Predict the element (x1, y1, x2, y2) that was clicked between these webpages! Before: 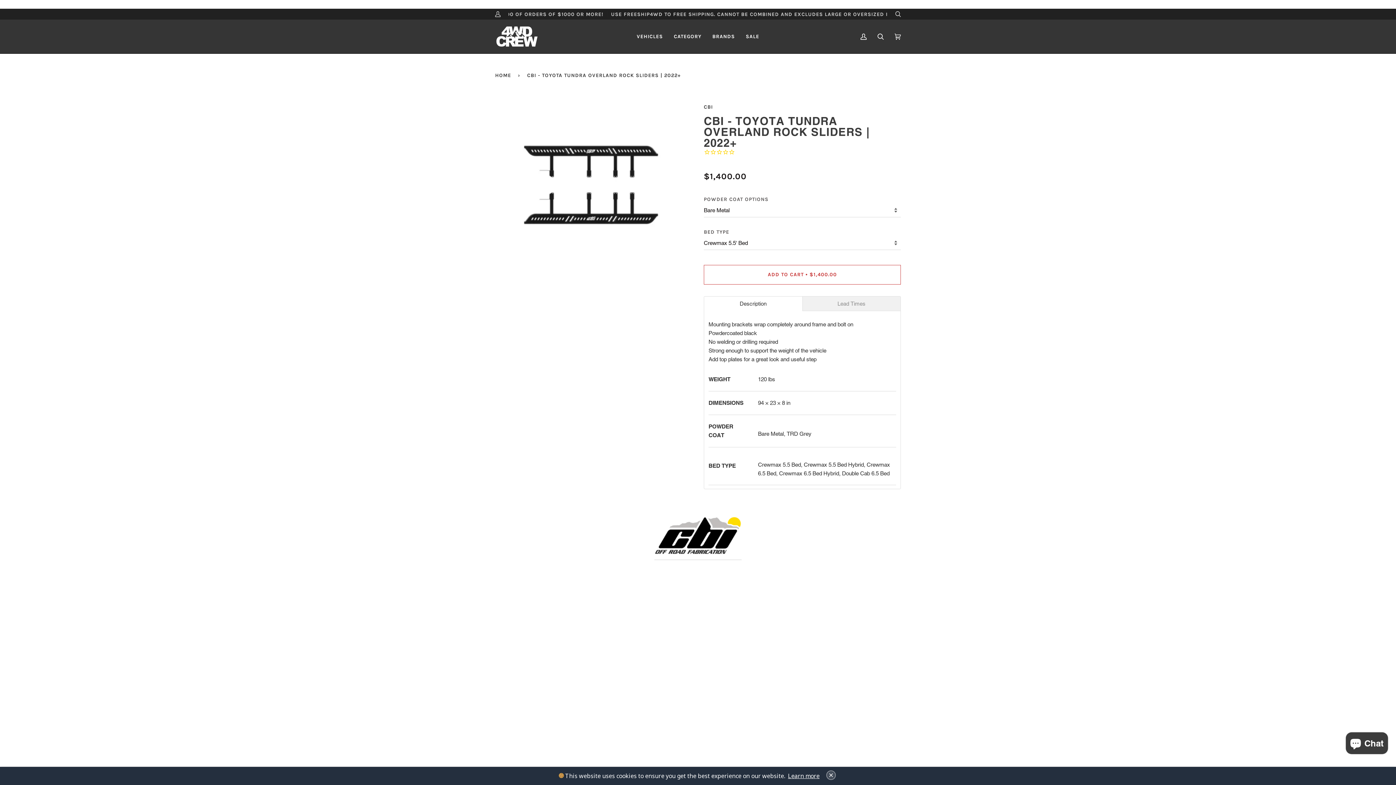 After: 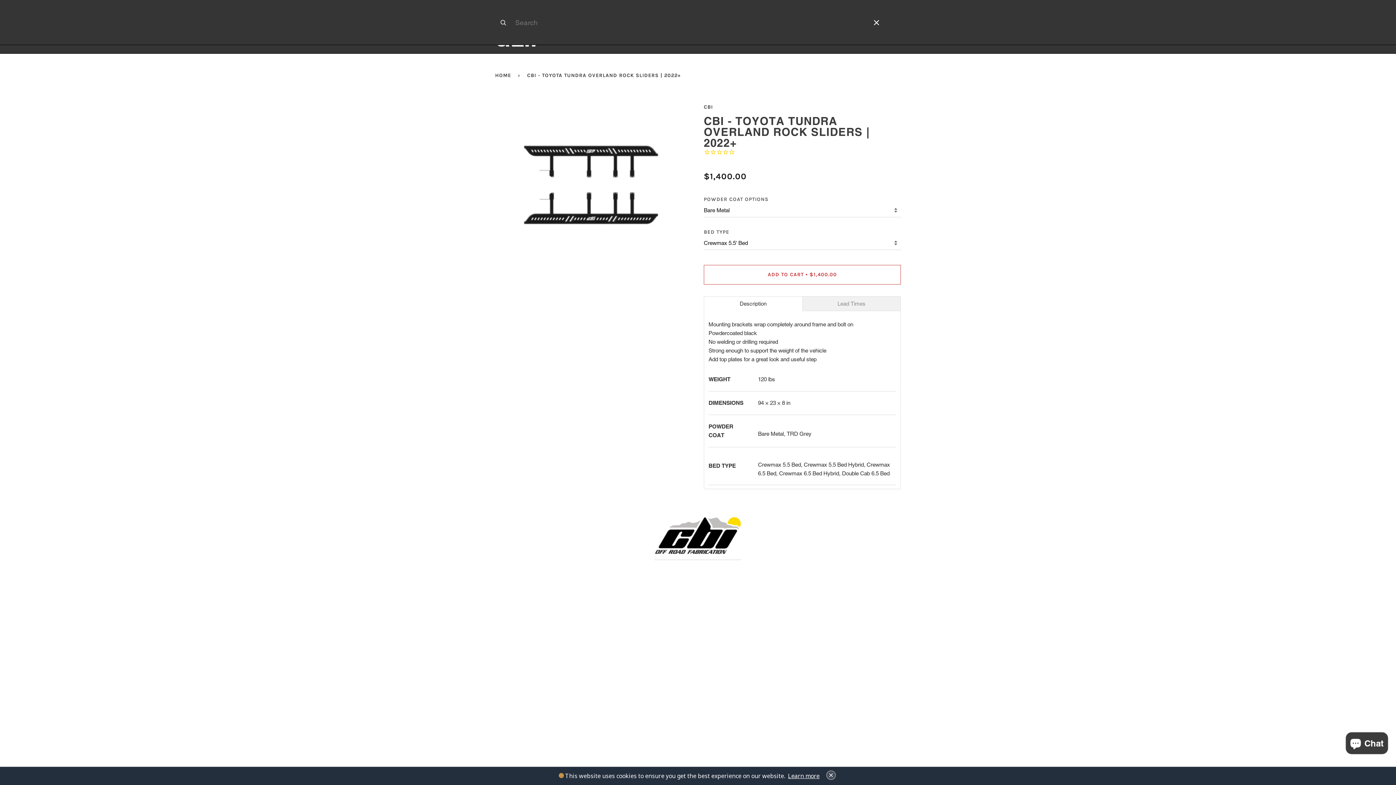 Action: bbox: (890, 6, 901, 21) label: Search